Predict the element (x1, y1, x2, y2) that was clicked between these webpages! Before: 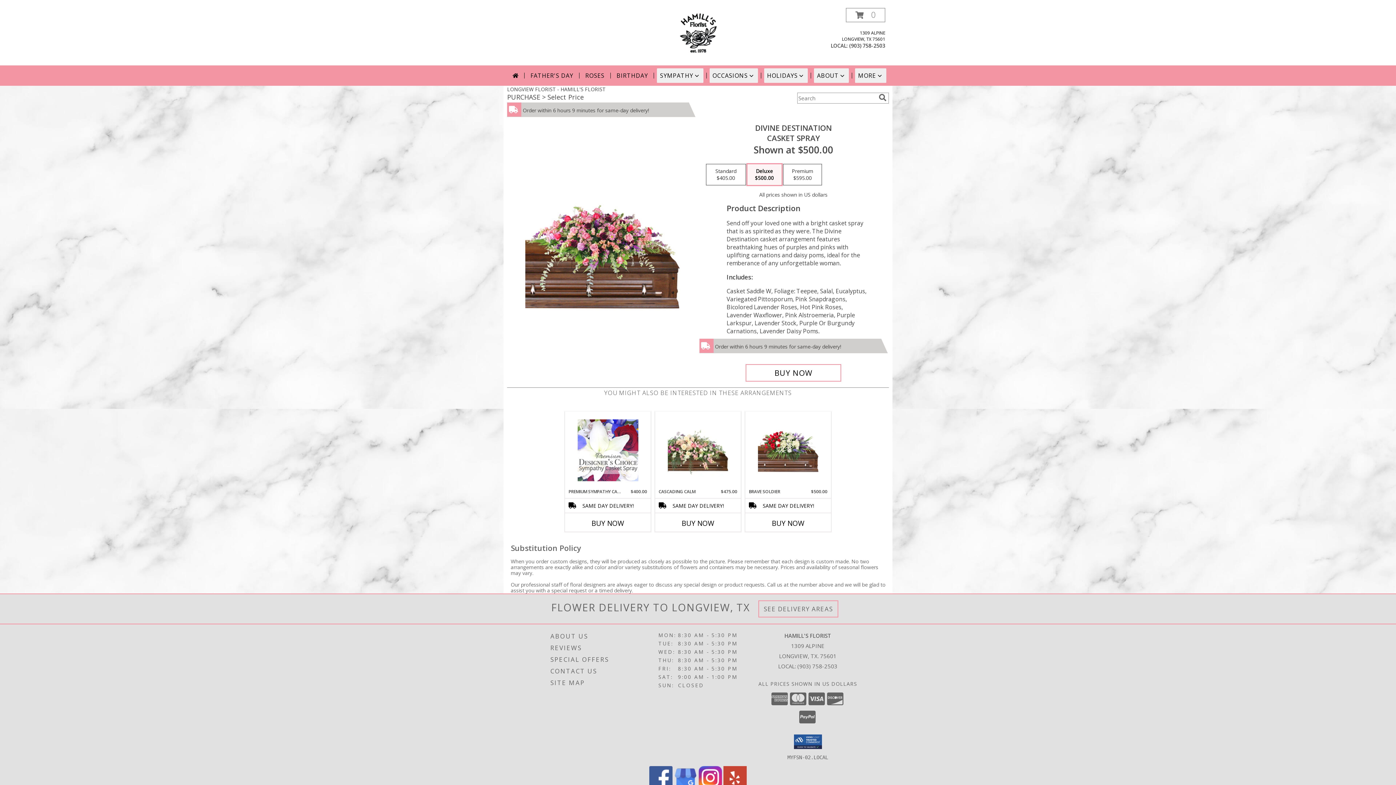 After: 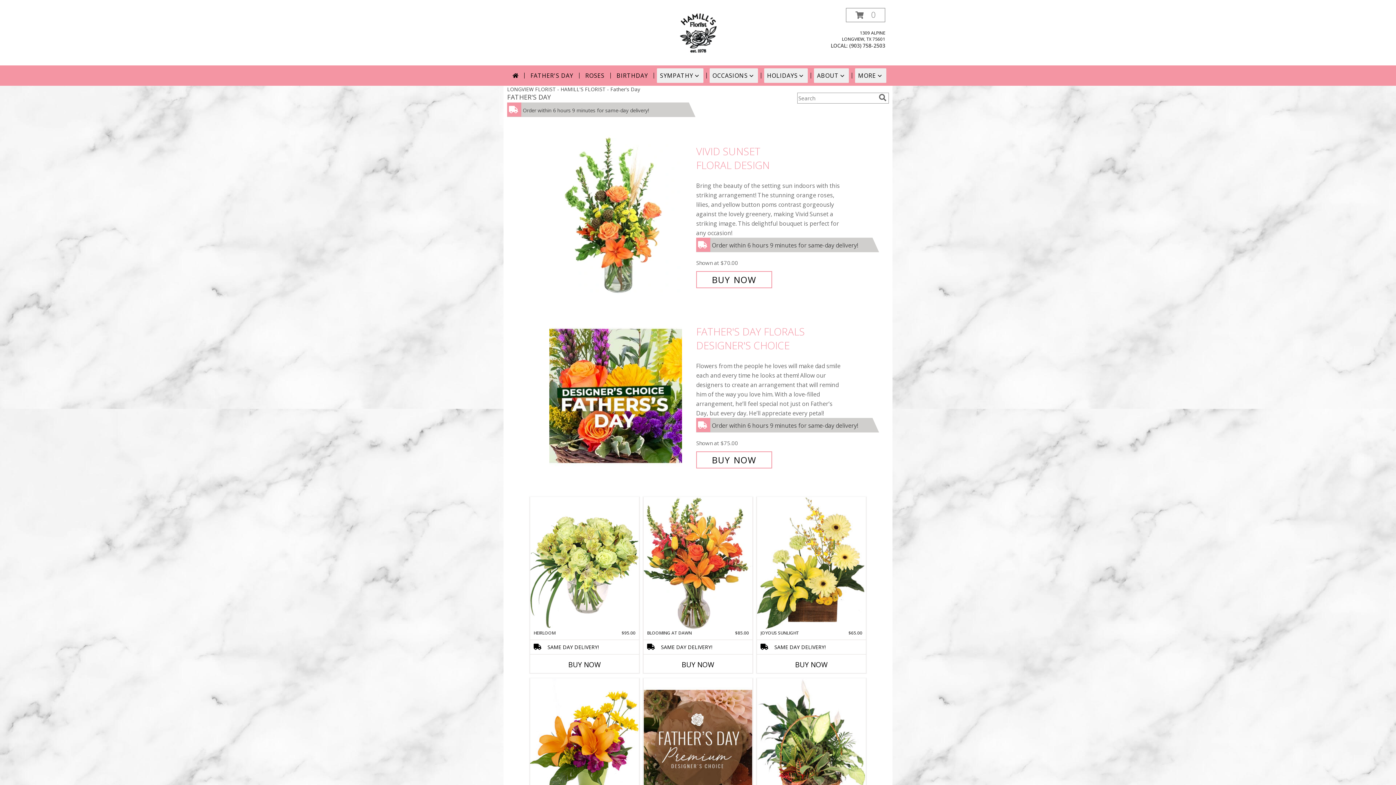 Action: bbox: (527, 68, 576, 82) label: FATHER'S DAY